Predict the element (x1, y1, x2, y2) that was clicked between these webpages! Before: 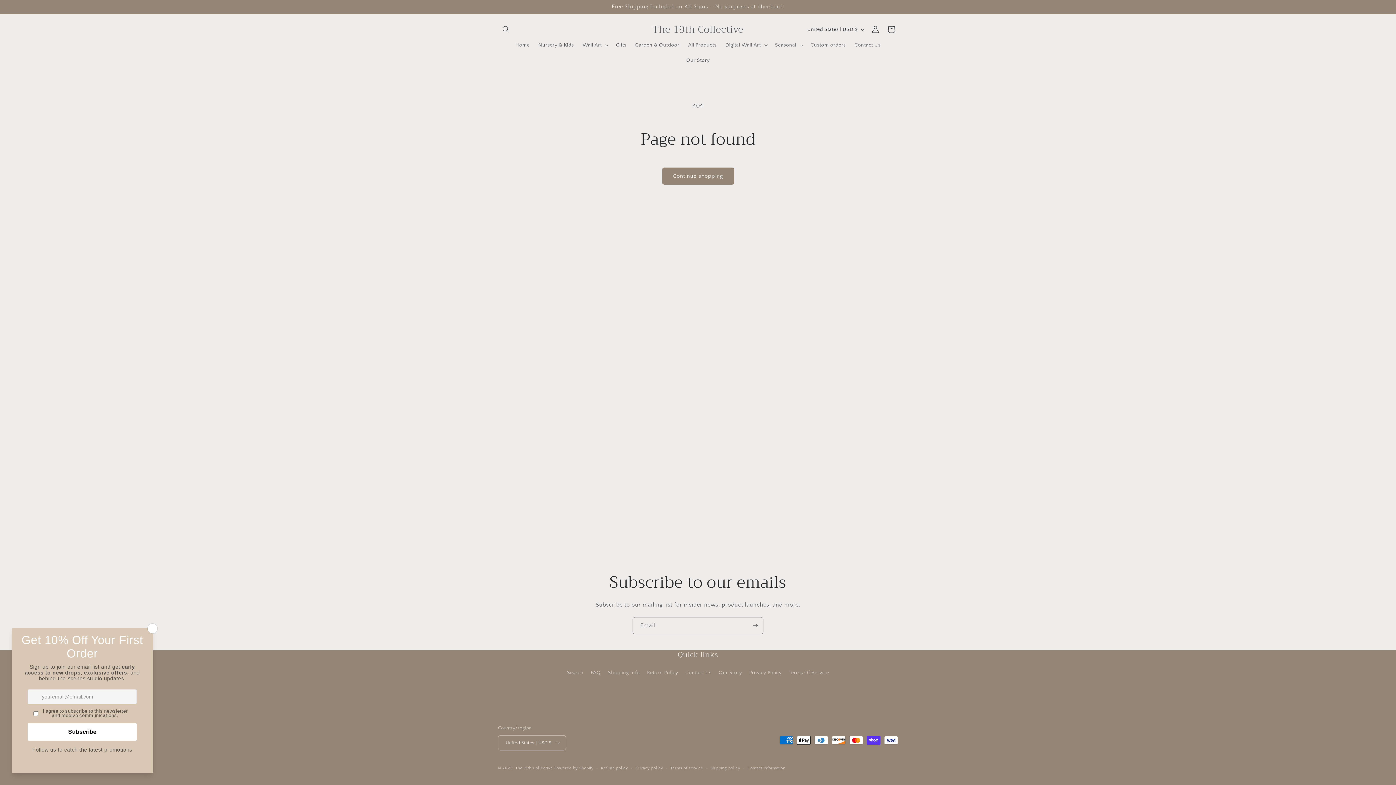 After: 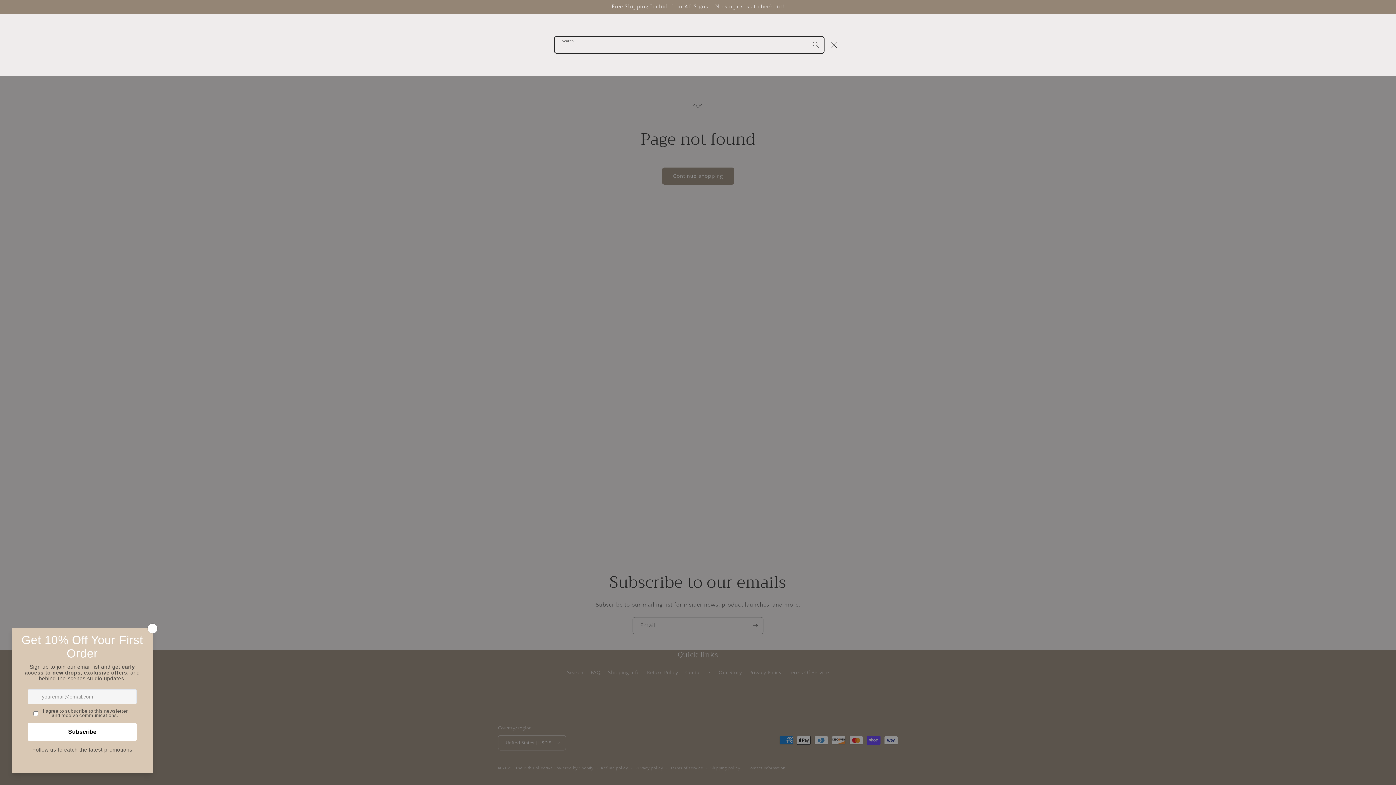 Action: bbox: (498, 21, 514, 37) label: Search